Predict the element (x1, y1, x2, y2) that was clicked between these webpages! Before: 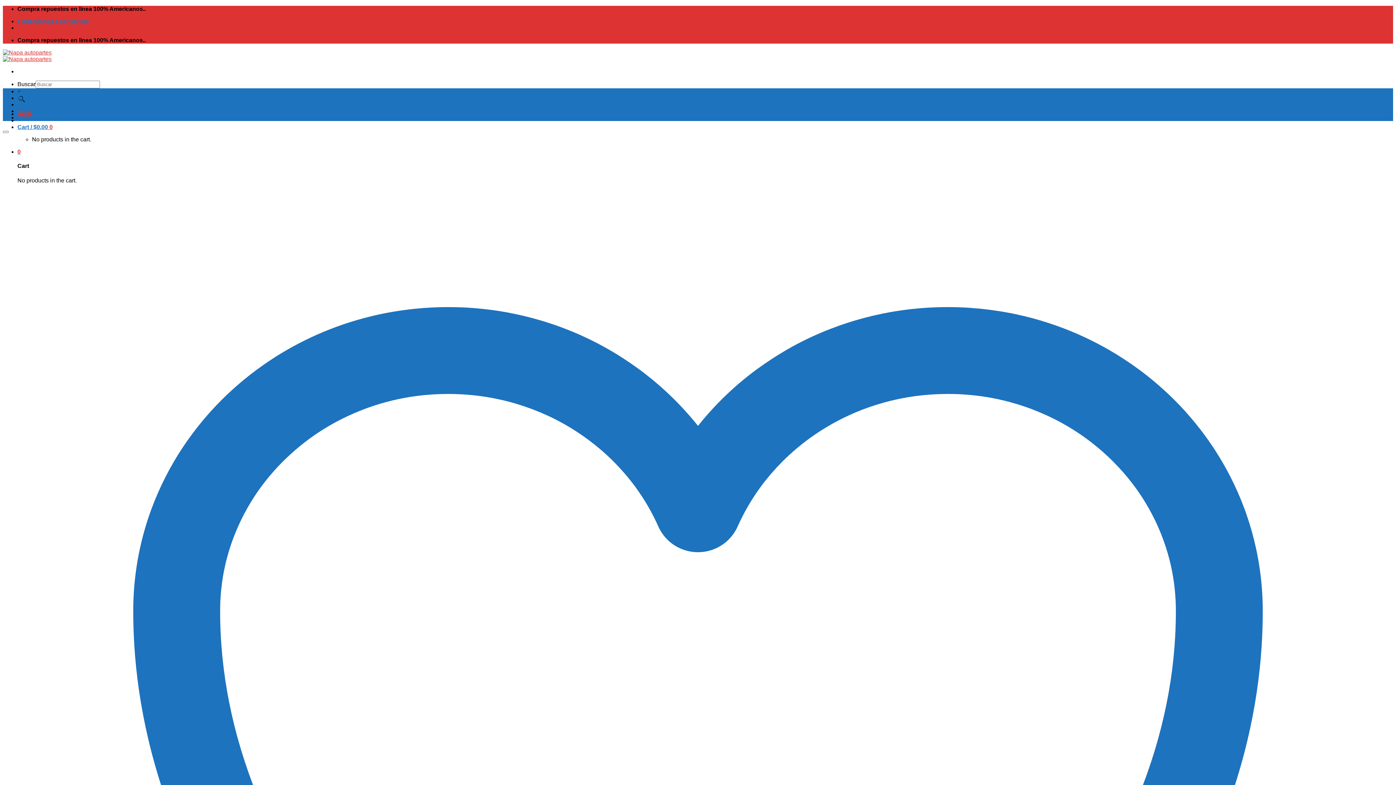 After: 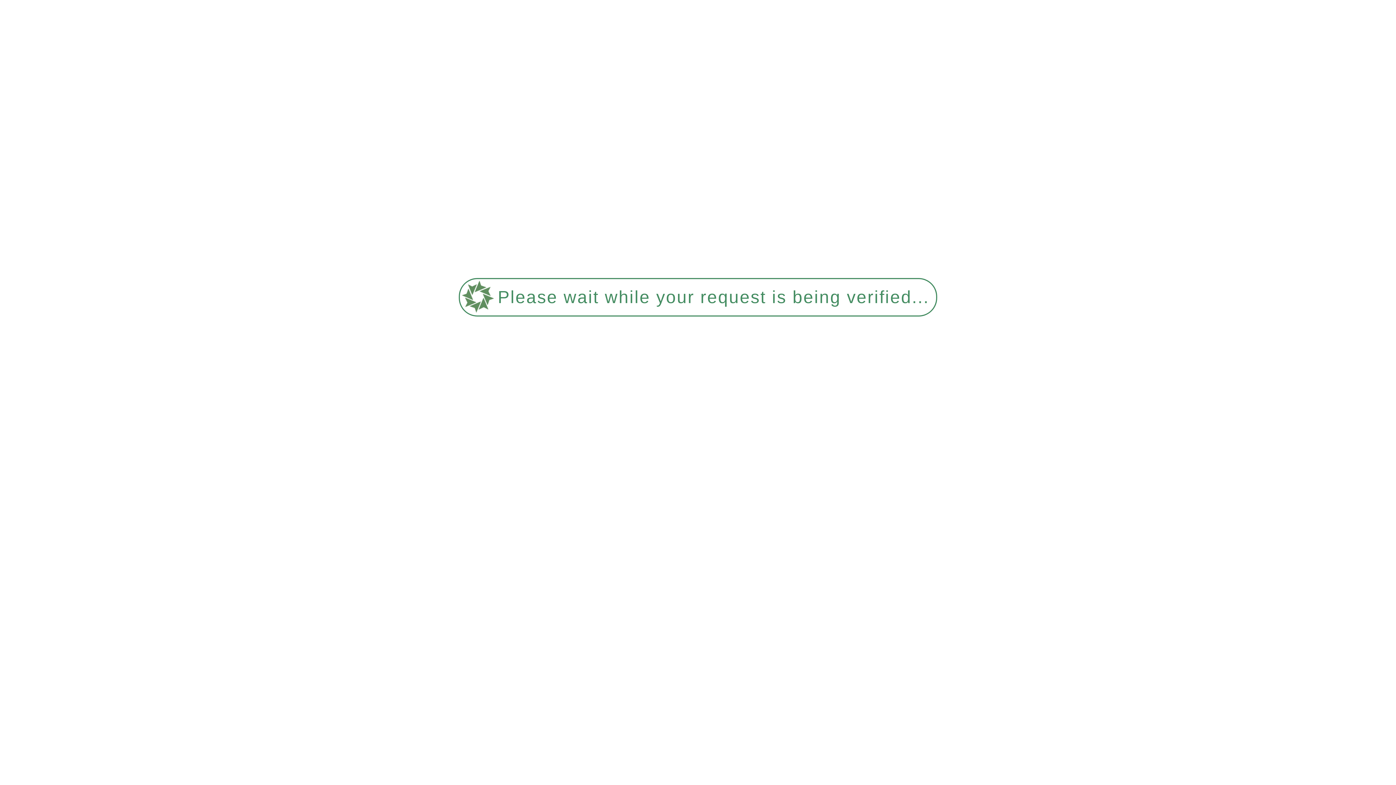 Action: bbox: (17, 101, 30, 107) label: Blog